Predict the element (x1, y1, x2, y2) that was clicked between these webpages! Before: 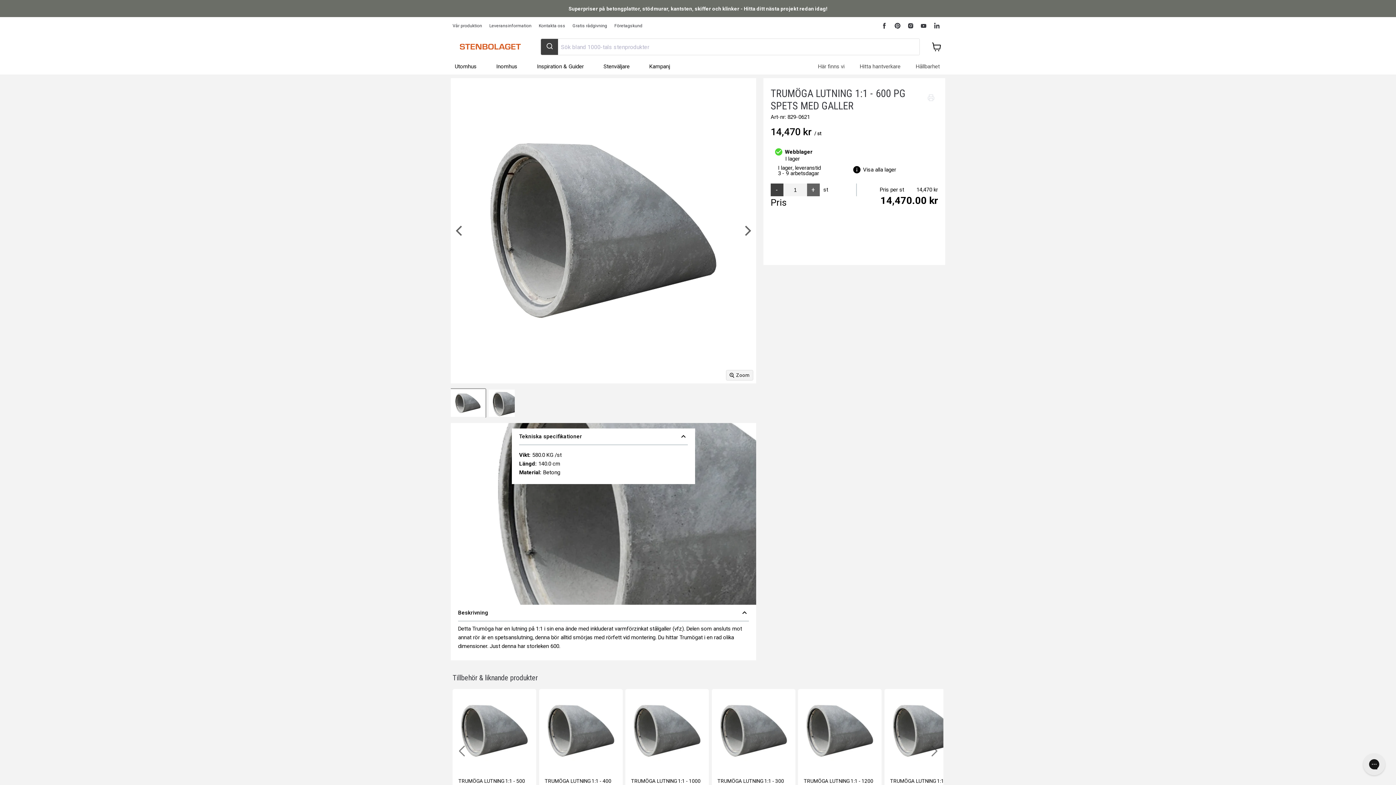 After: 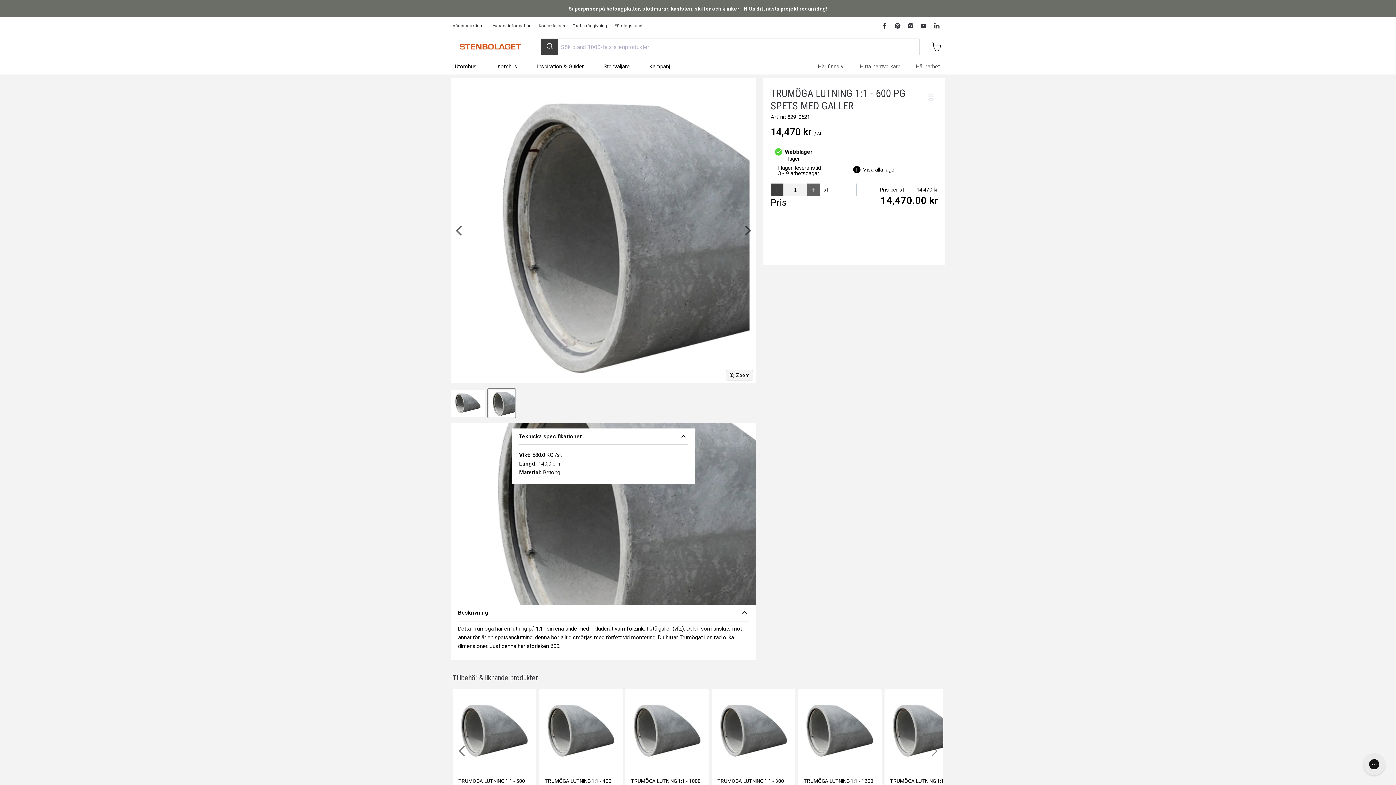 Action: label: Trumöga Lutning 1:1 - 600 PG Spets Med Galler - Stenbolaget 2 of 2 bbox: (488, 389, 515, 417)